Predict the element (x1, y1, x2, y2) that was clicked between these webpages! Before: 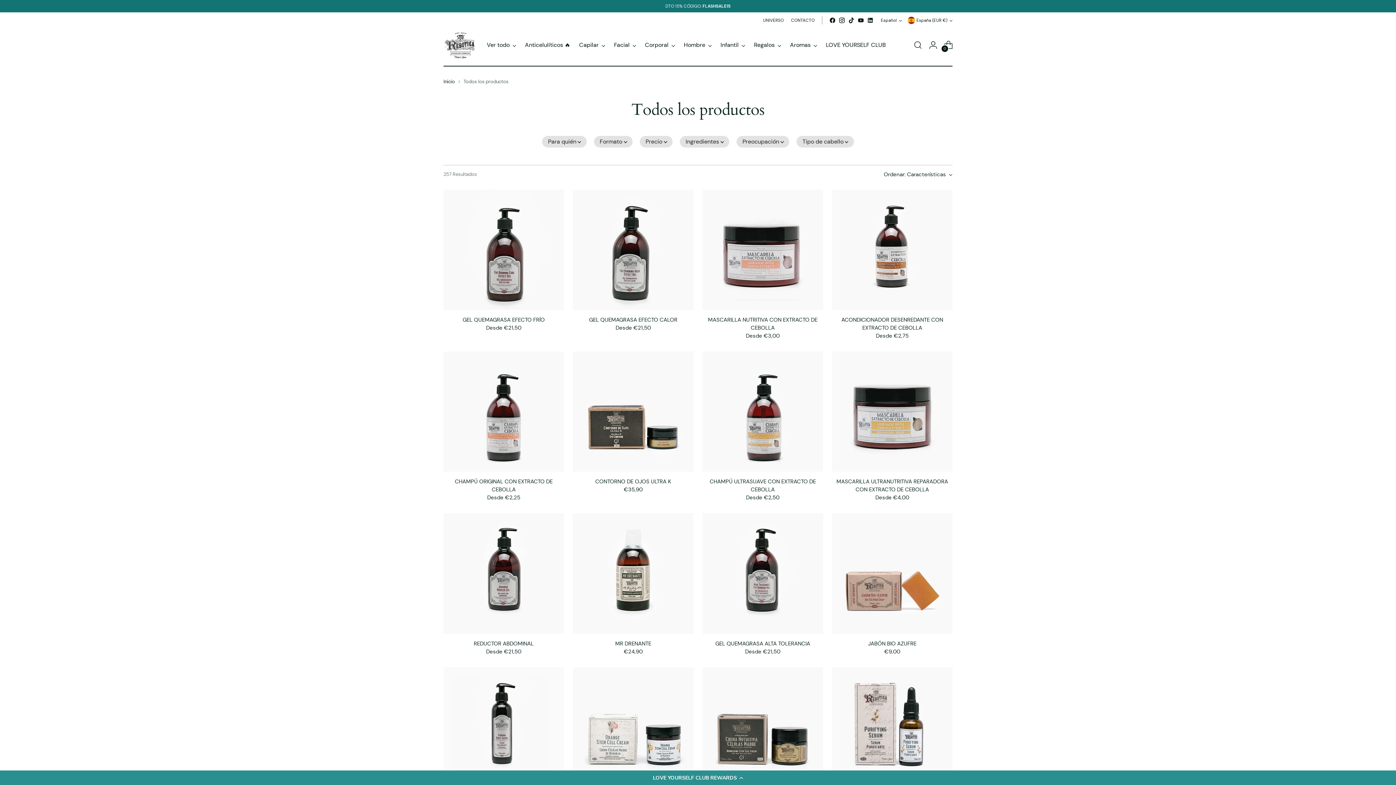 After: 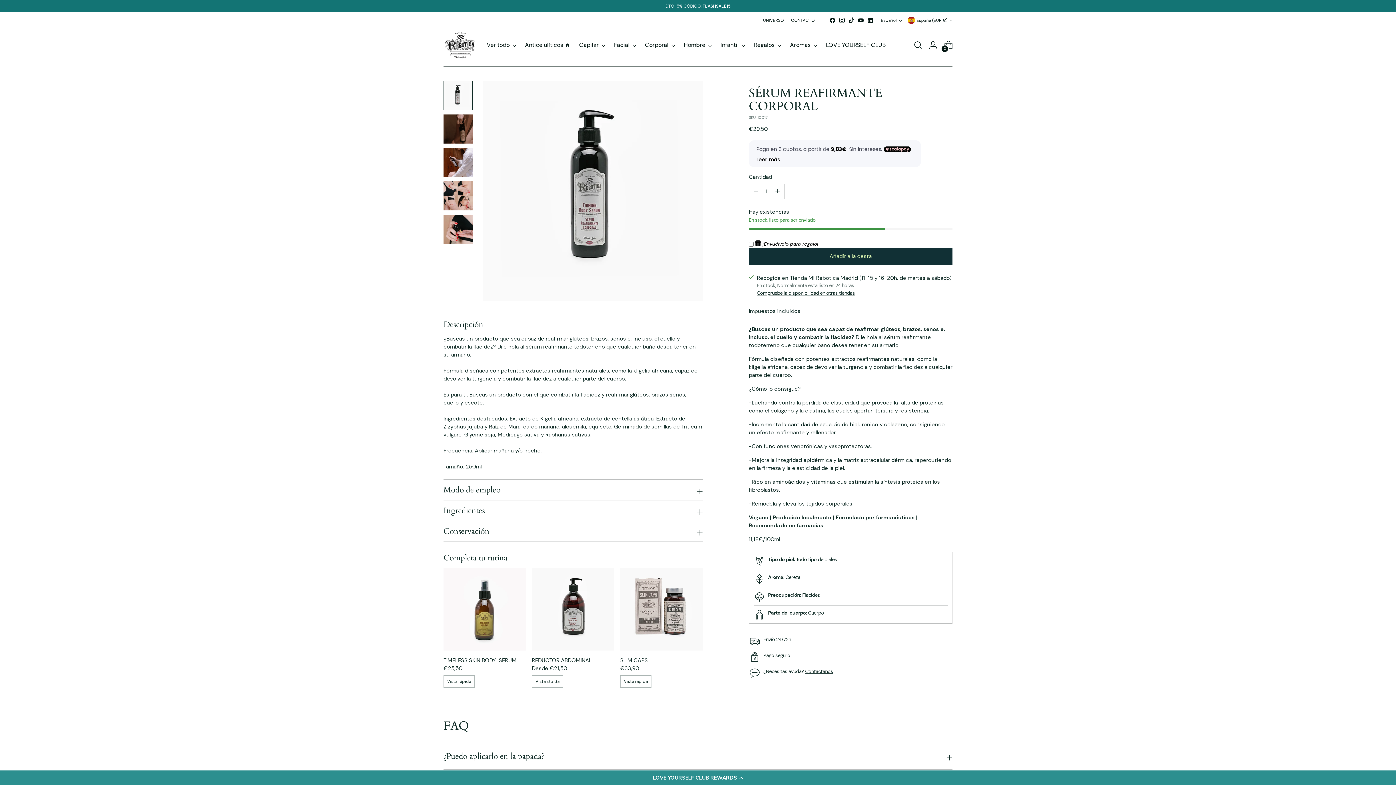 Action: label: SÉRUM REAFIRMANTE CORPORAL bbox: (443, 667, 564, 787)